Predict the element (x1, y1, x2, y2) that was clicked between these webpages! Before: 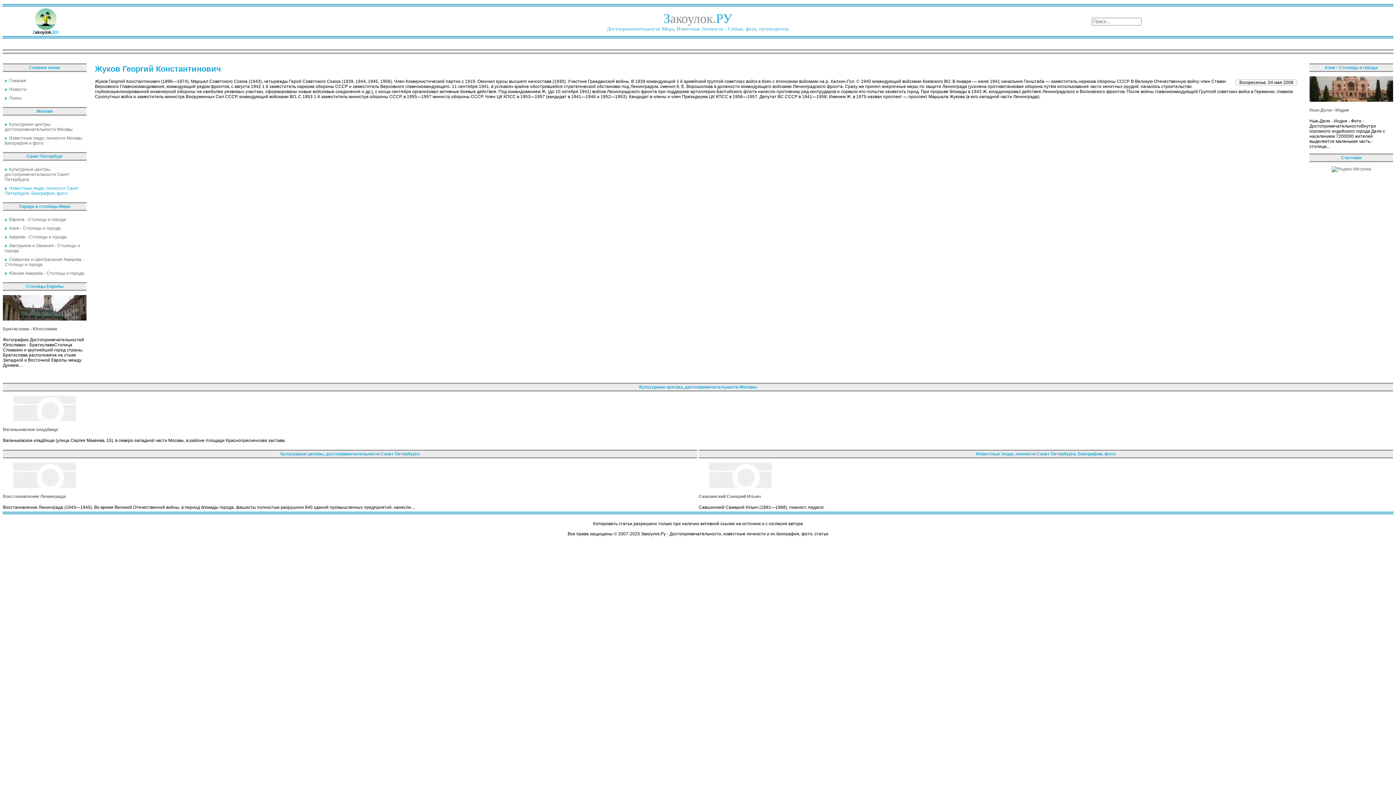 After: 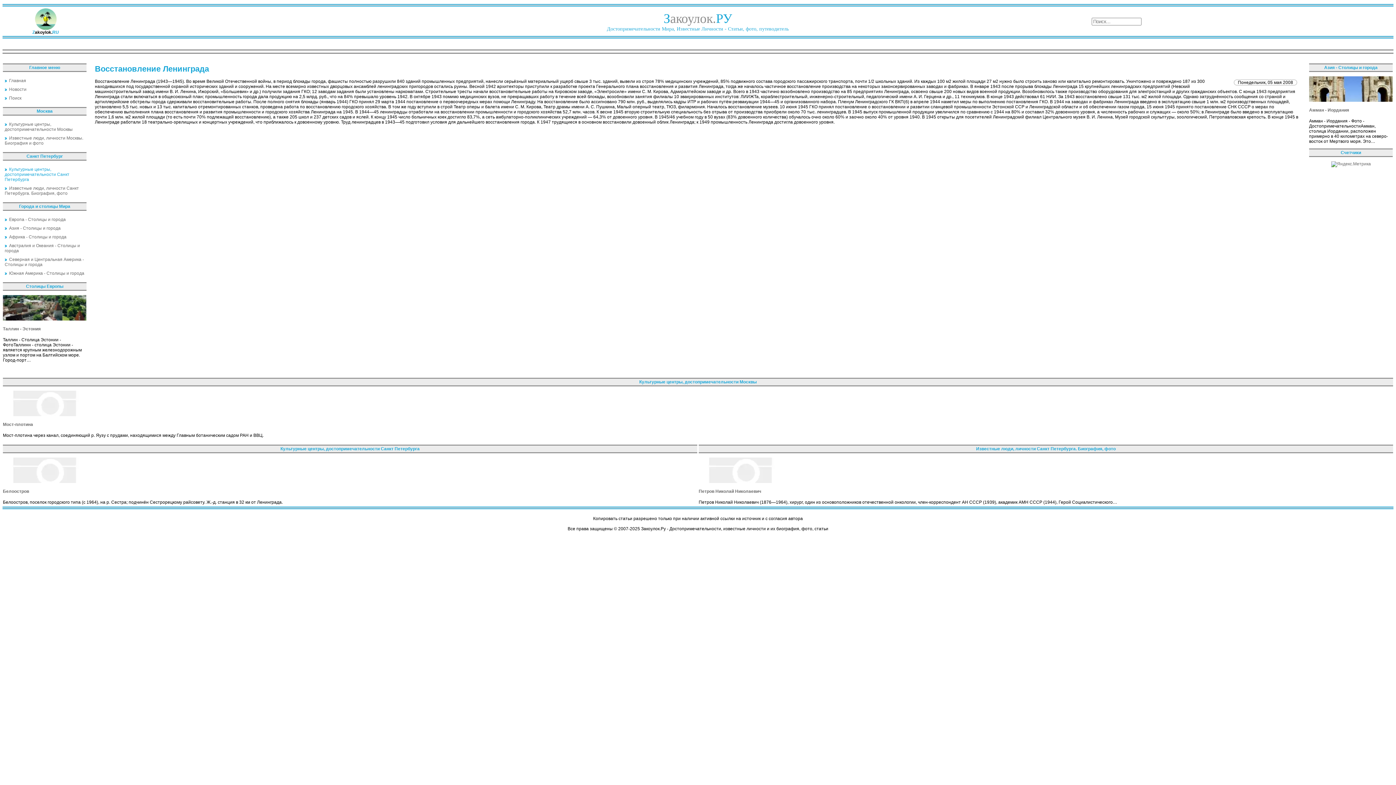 Action: label: Восстановление Ленинграда bbox: (2, 494, 65, 499)